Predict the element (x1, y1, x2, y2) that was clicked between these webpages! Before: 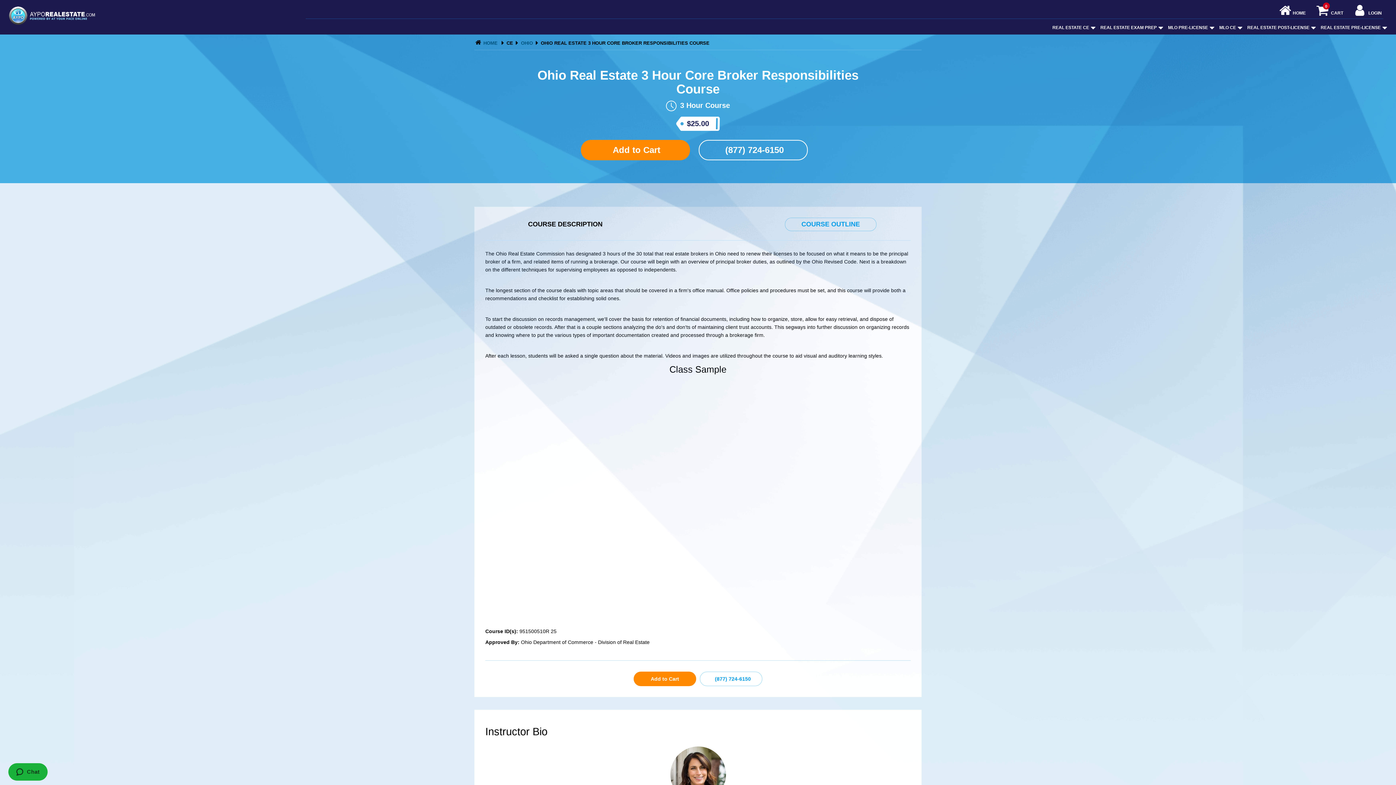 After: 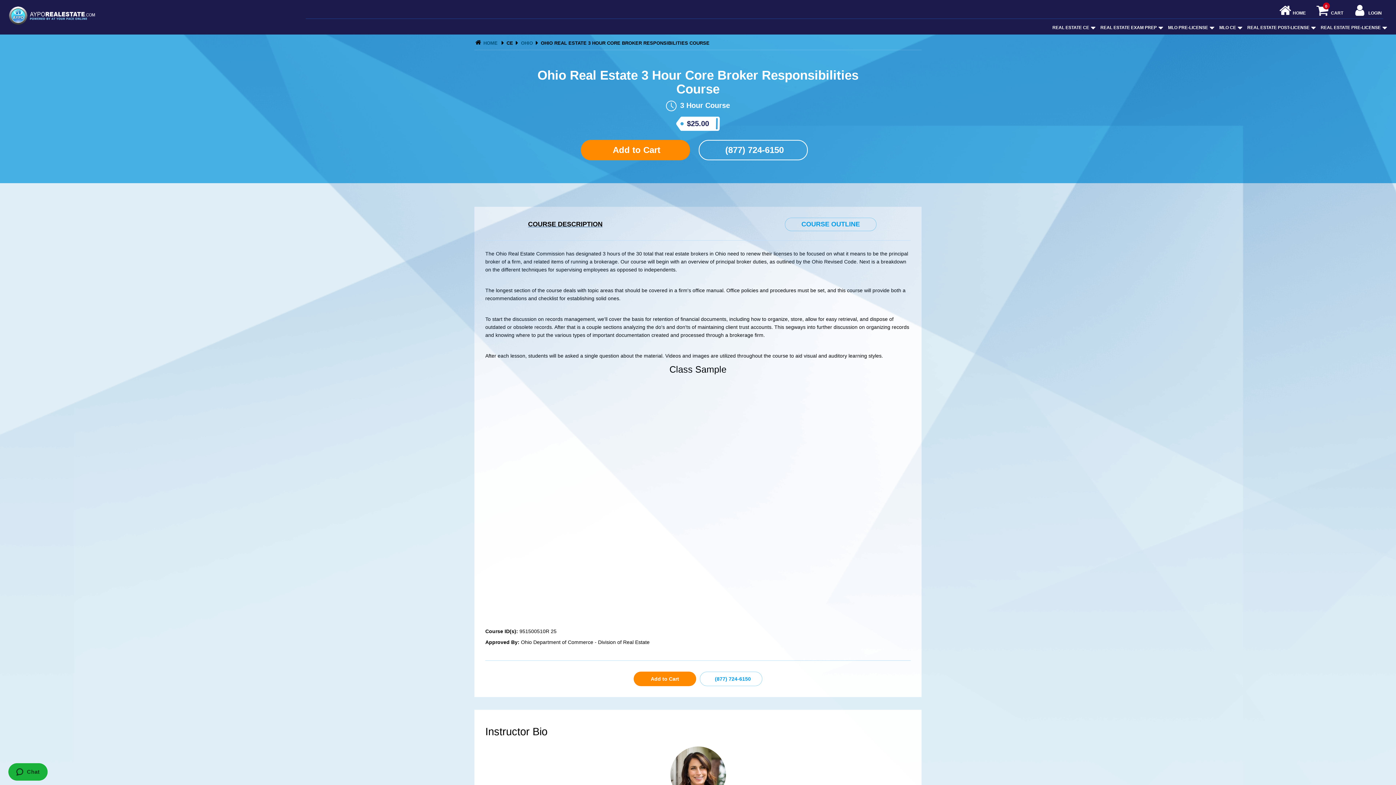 Action: bbox: (519, 218, 611, 230) label: COURSE DESCRIPTION